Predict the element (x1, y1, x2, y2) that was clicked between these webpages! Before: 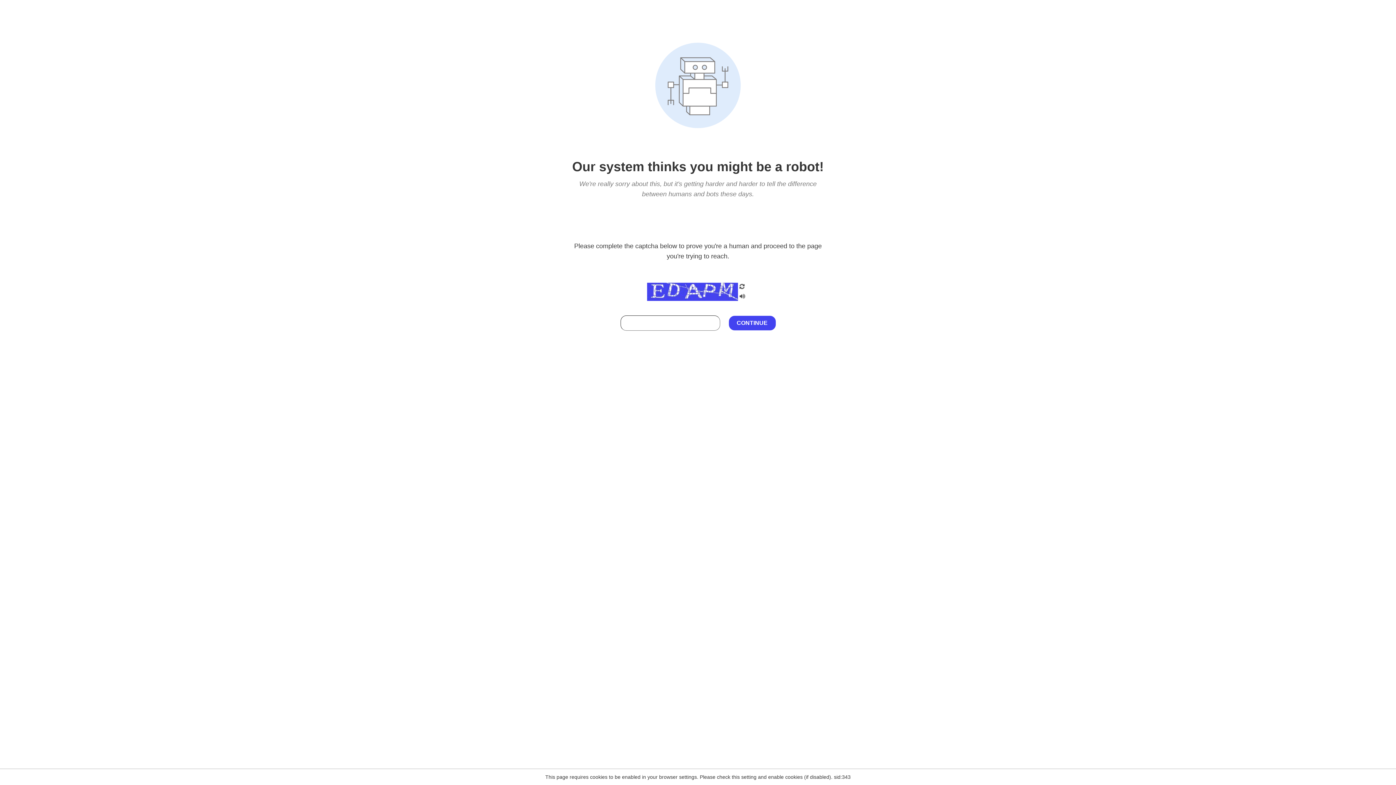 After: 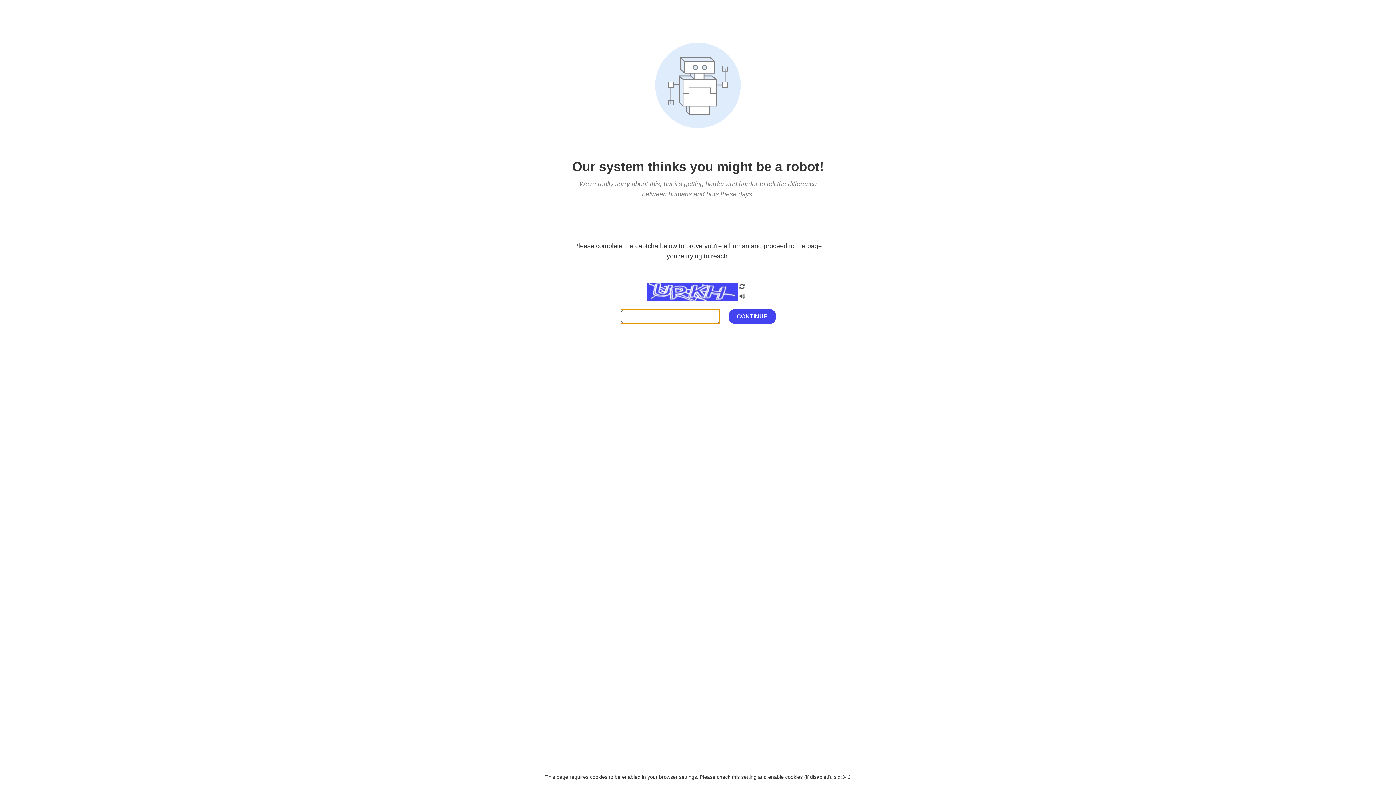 Action: bbox: (738, 282, 746, 292)